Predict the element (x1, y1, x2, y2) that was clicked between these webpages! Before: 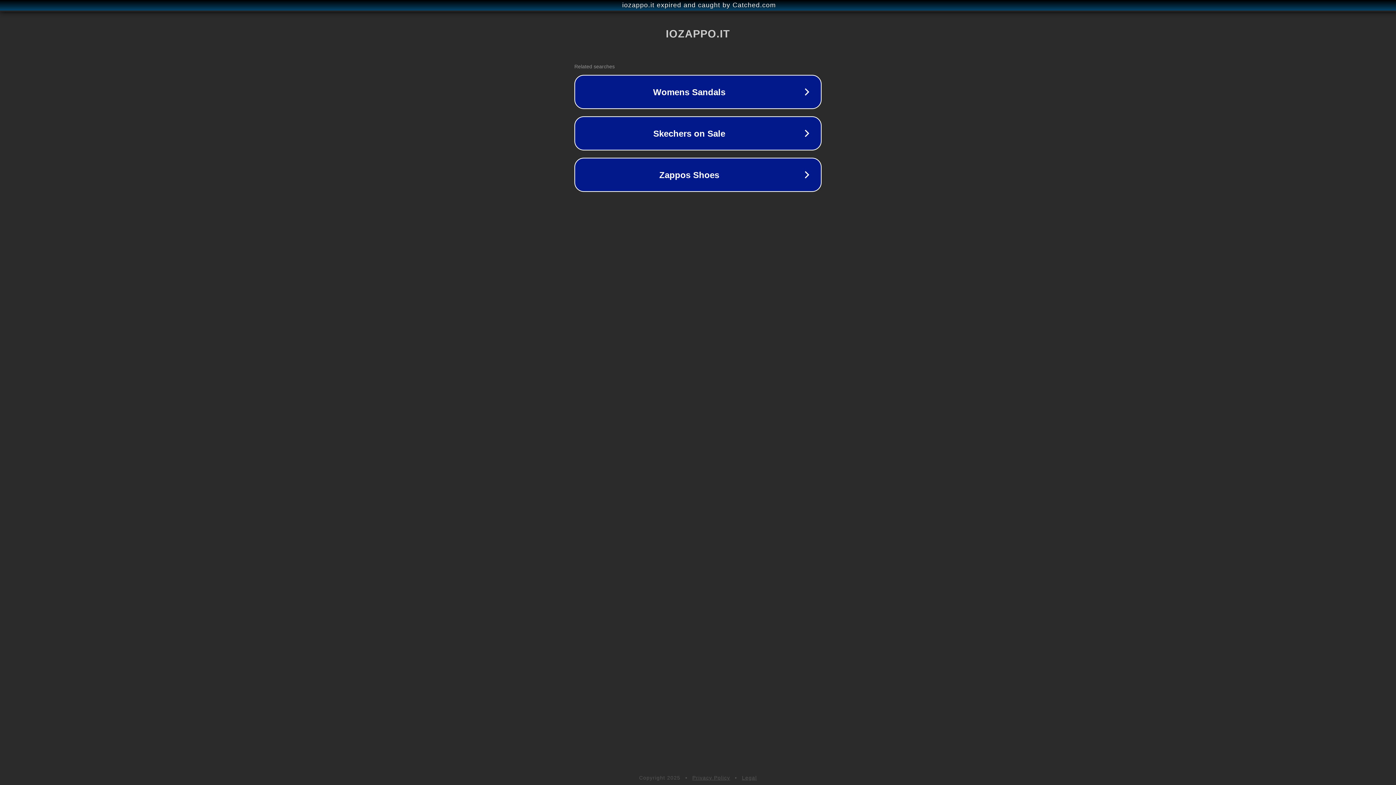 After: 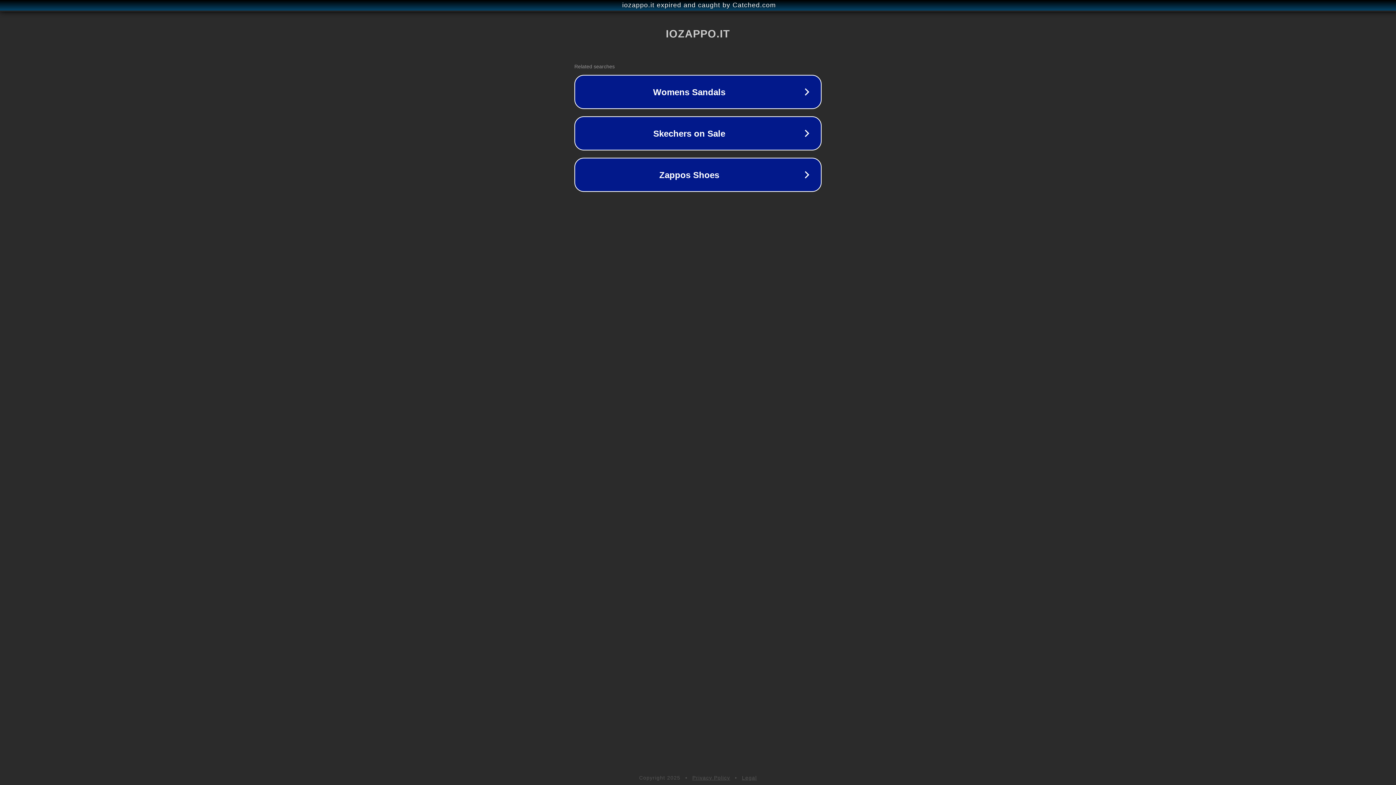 Action: label: Legal bbox: (742, 775, 757, 781)